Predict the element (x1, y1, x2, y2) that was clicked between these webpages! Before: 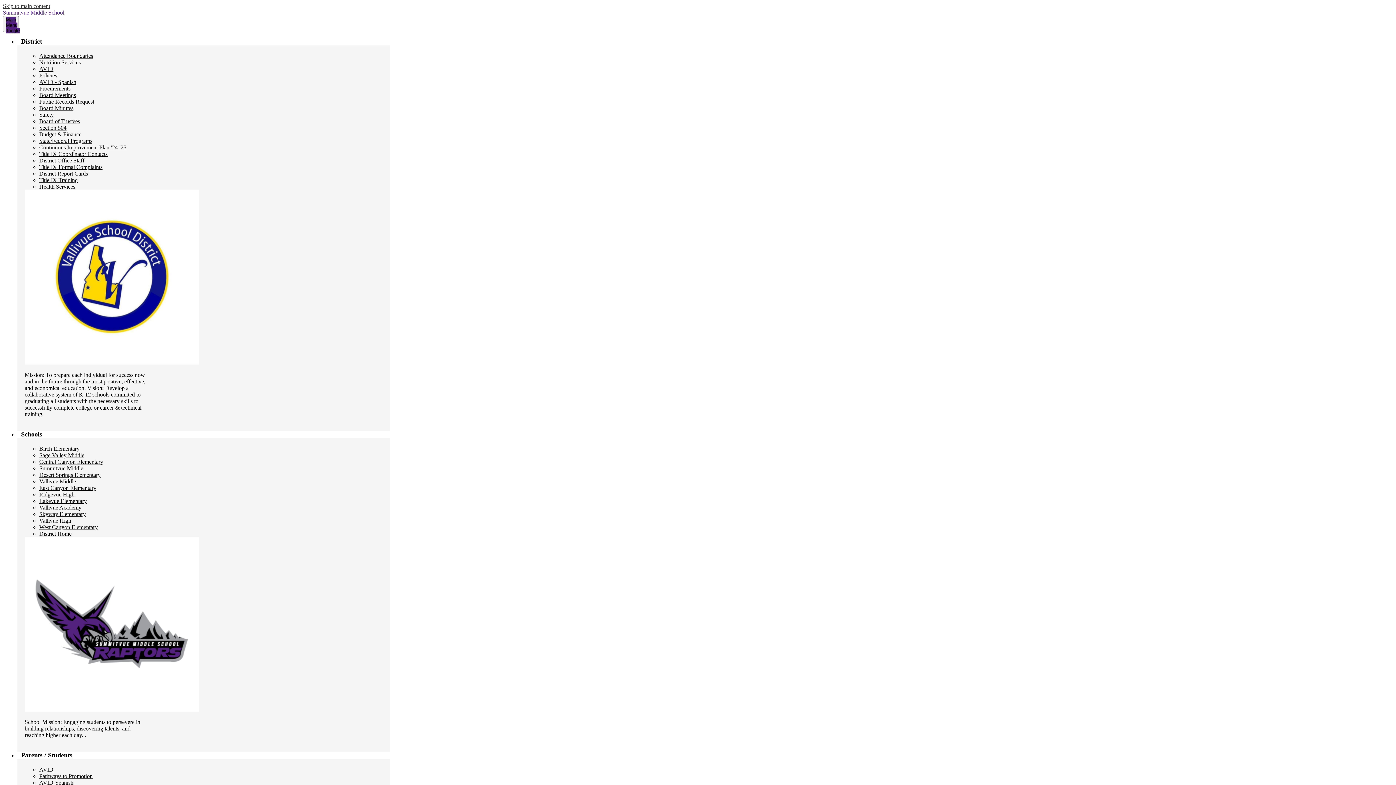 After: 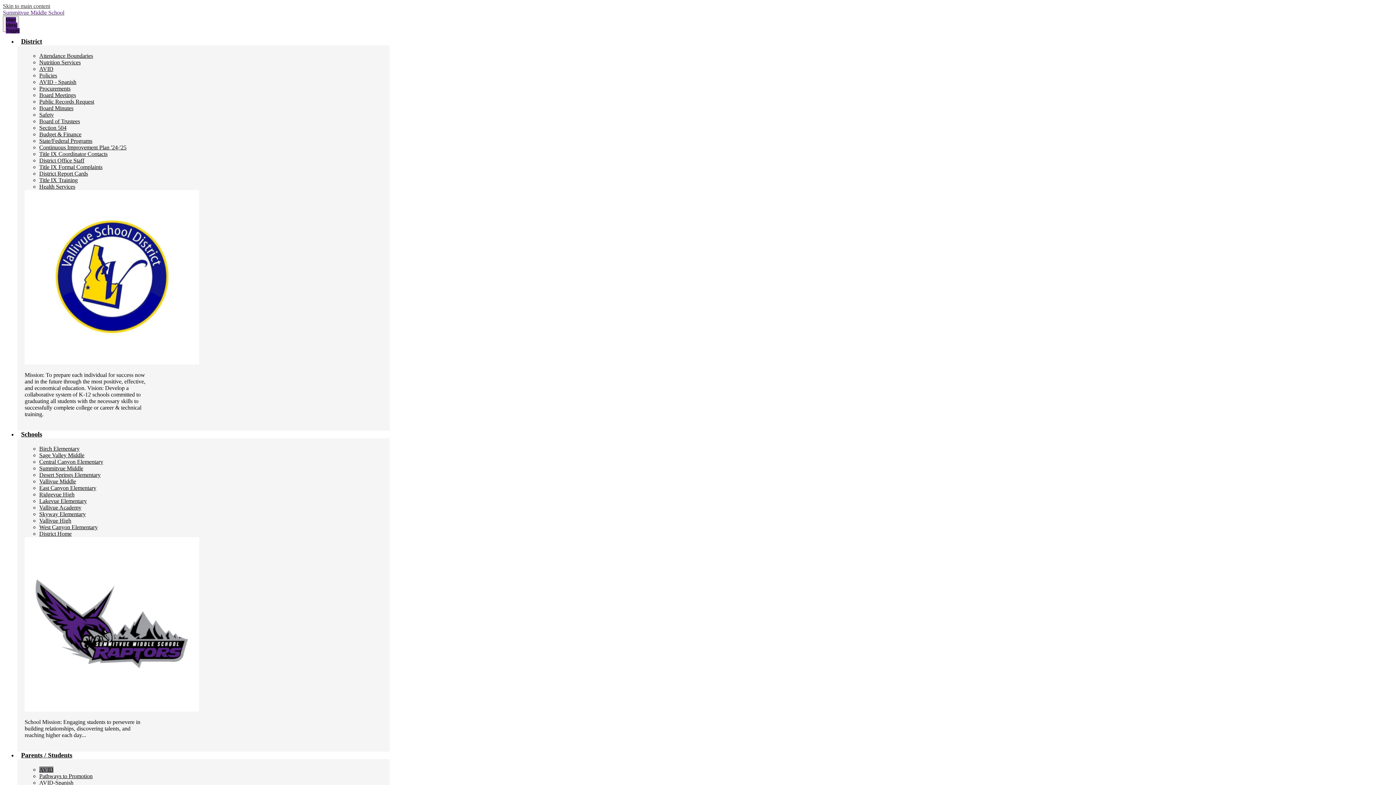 Action: bbox: (39, 766, 53, 773) label: AVID